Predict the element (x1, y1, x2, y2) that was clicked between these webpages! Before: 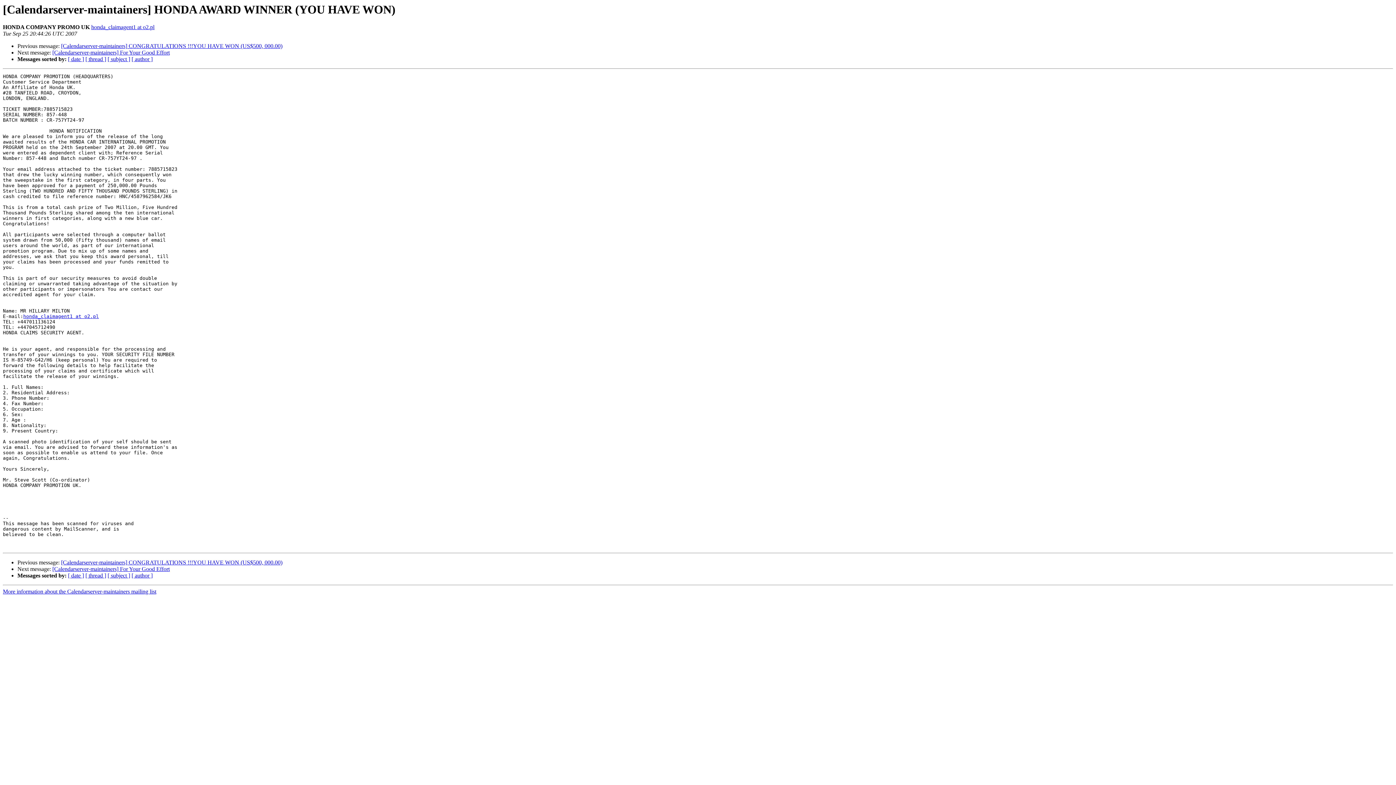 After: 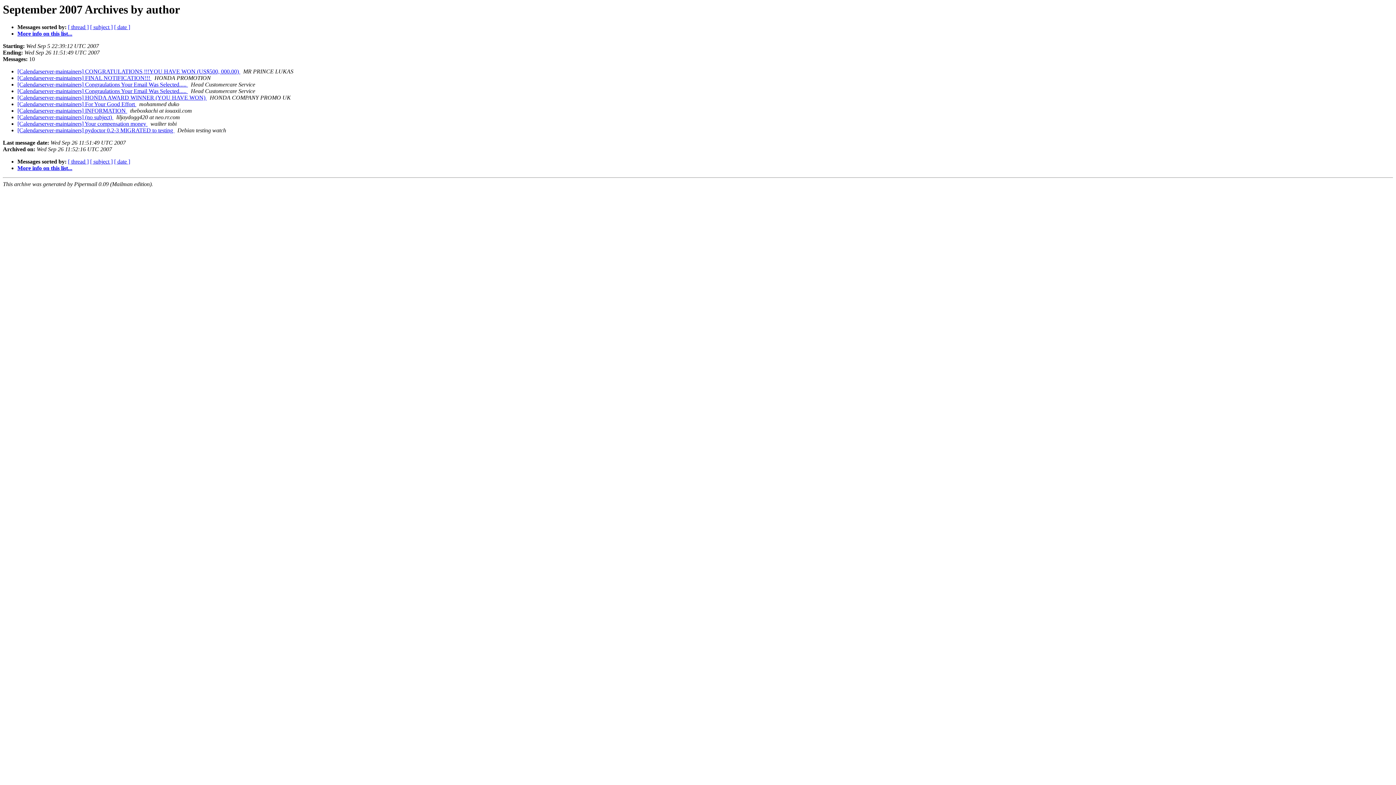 Action: bbox: (131, 572, 152, 579) label: [ author ]